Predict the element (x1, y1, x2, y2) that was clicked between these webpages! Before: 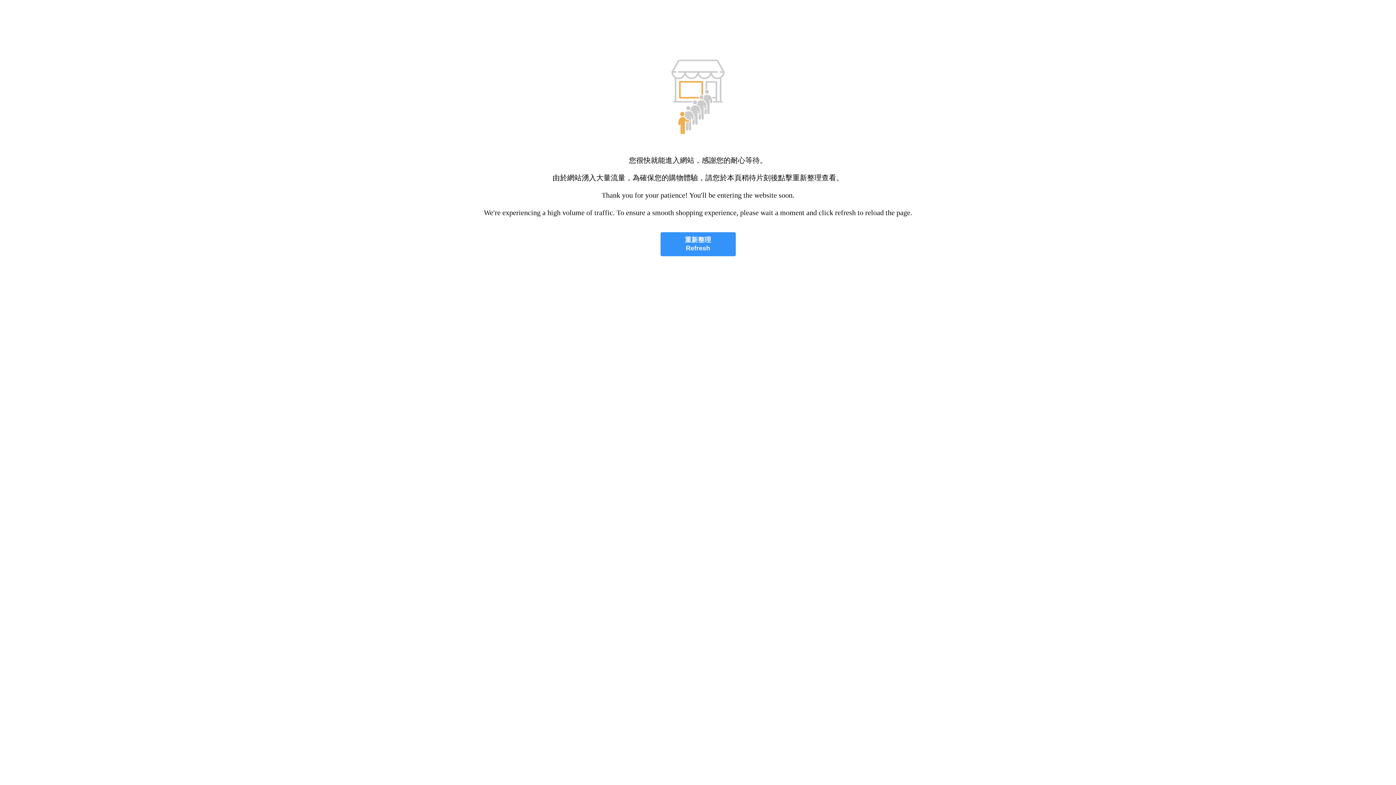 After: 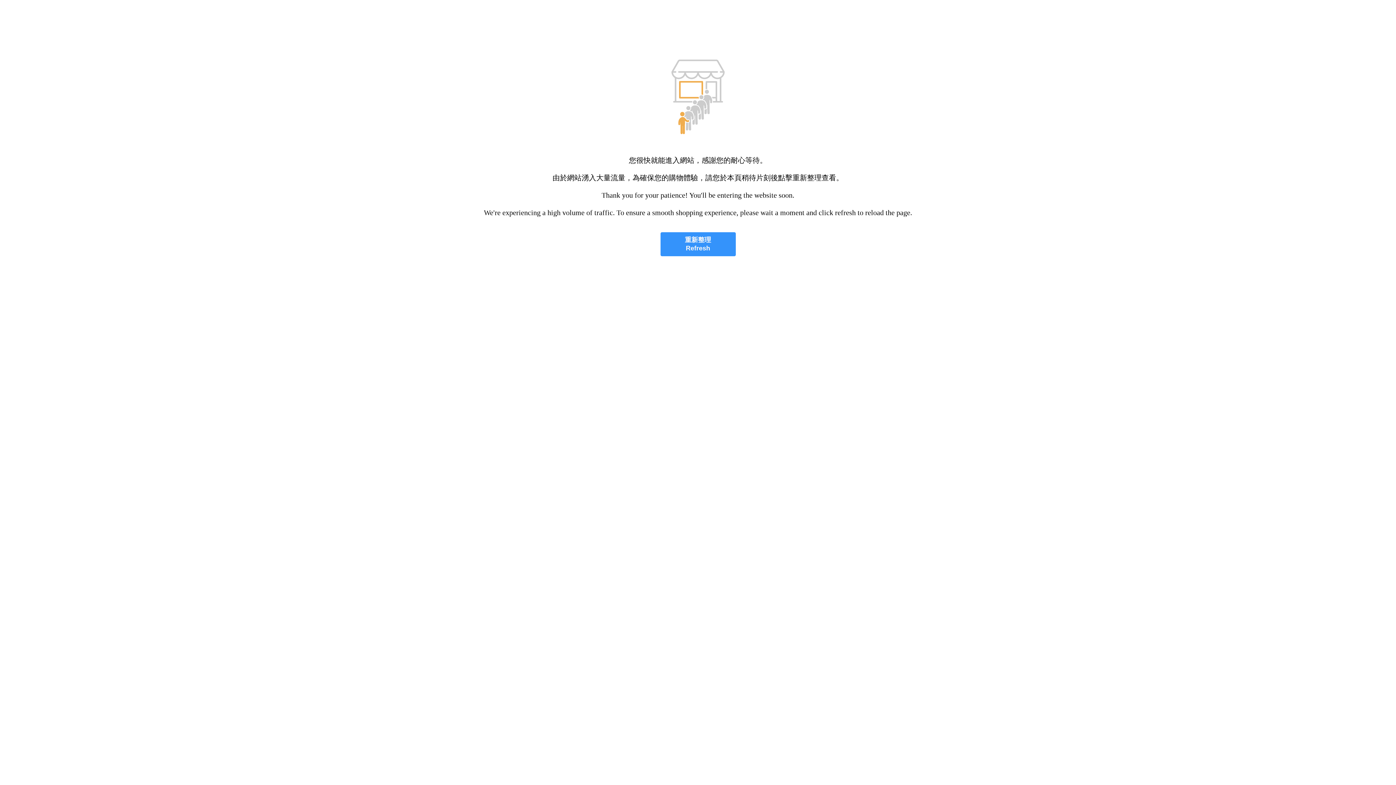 Action: bbox: (660, 232, 735, 256) label: 重新整理
Refresh